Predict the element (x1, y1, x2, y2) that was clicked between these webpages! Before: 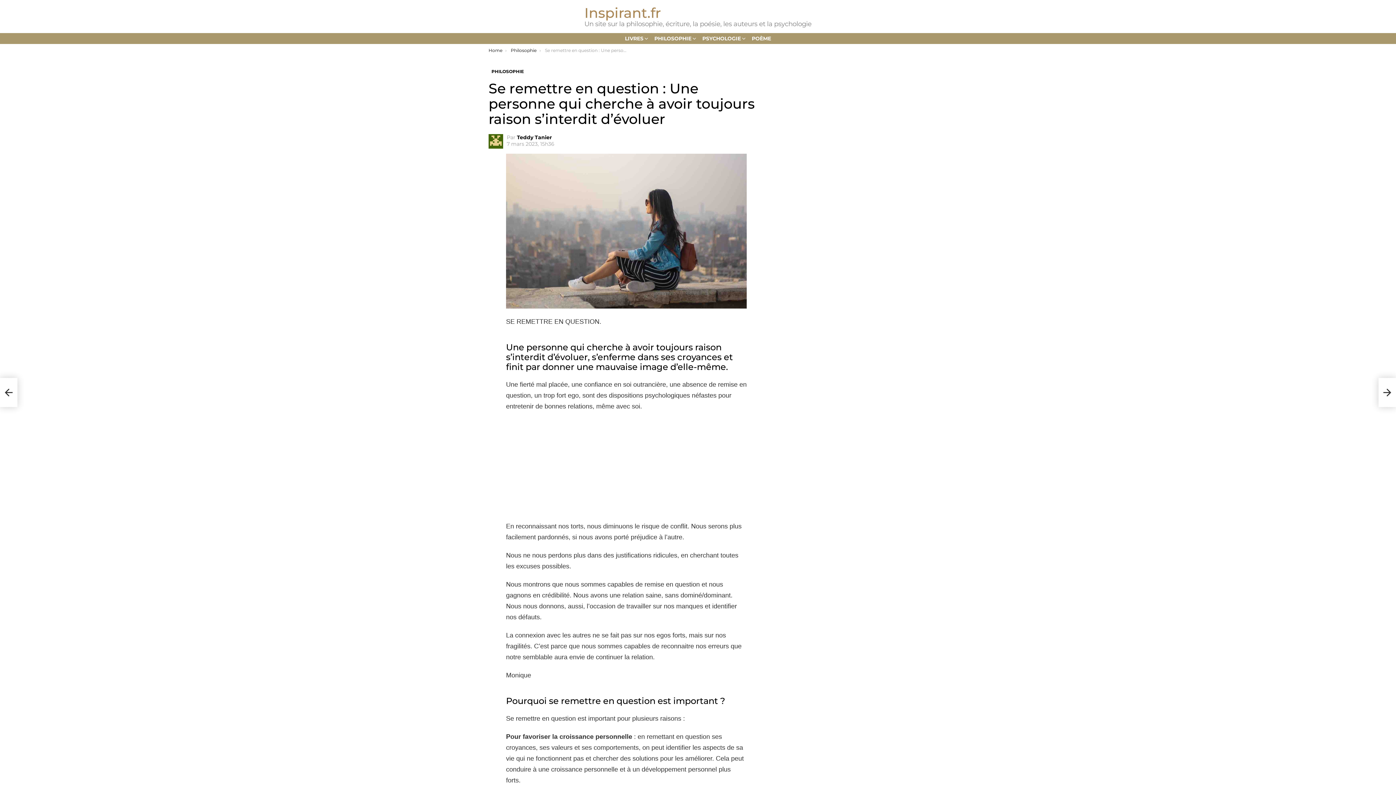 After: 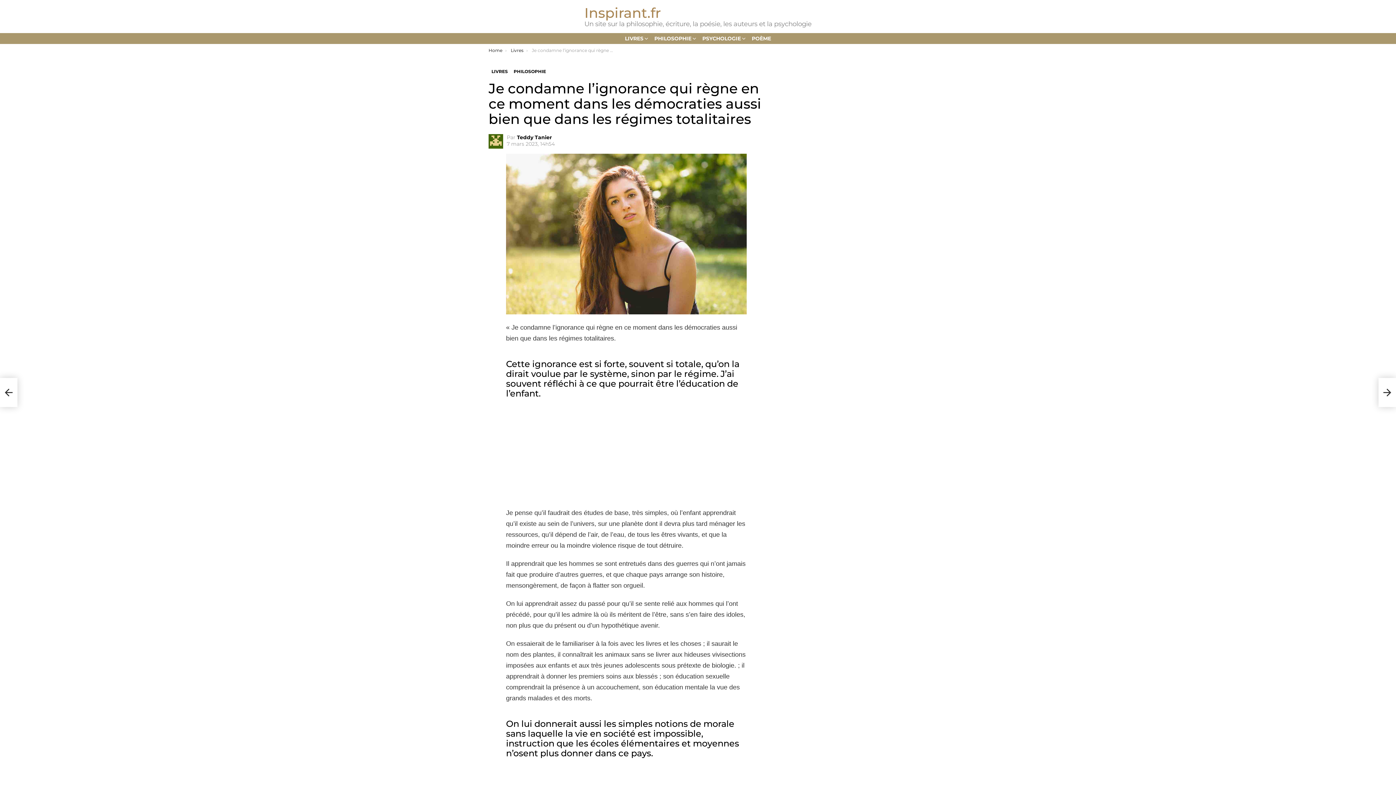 Action: label: Je condamne l’ignorance qui règne en ce moment dans les démocraties aussi bien que dans les régimes totalitaires bbox: (0, 378, 17, 407)